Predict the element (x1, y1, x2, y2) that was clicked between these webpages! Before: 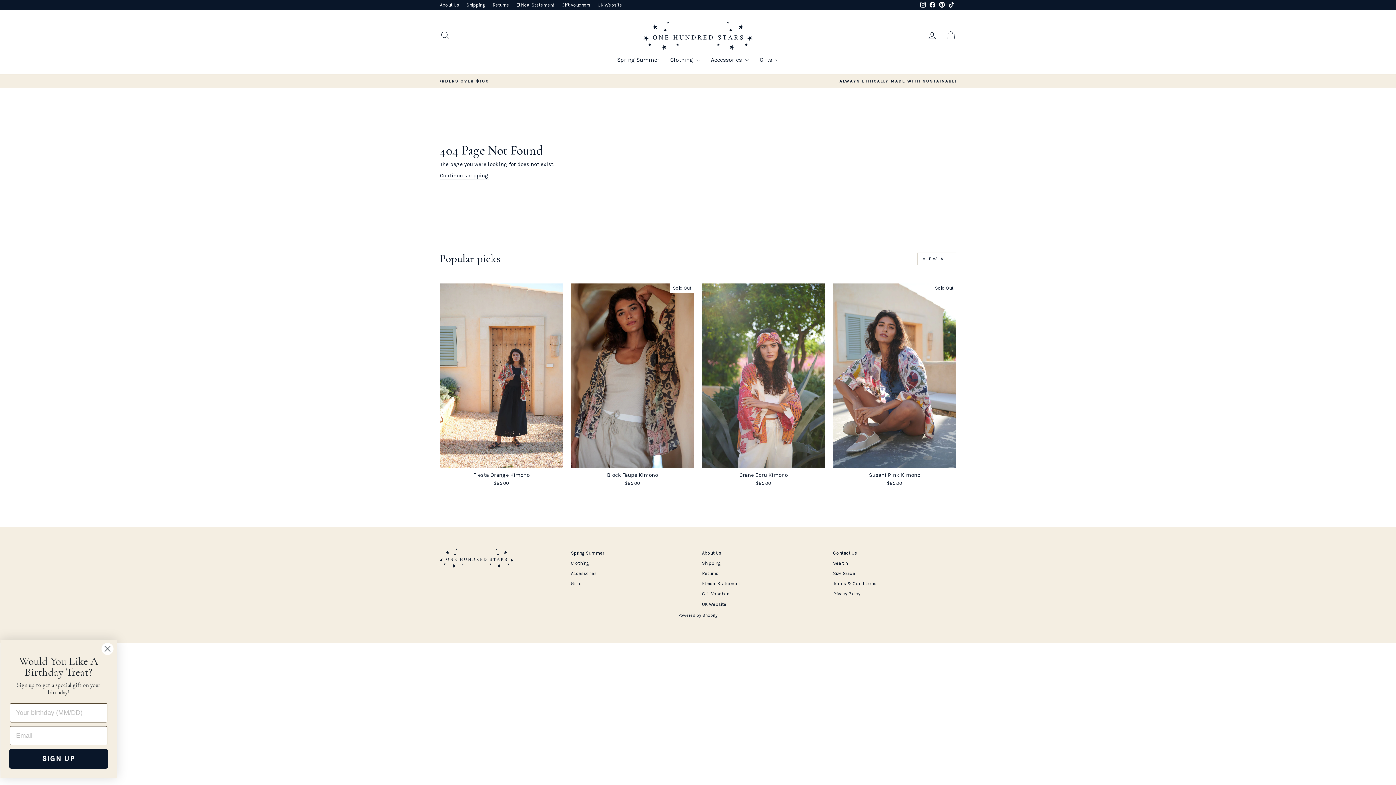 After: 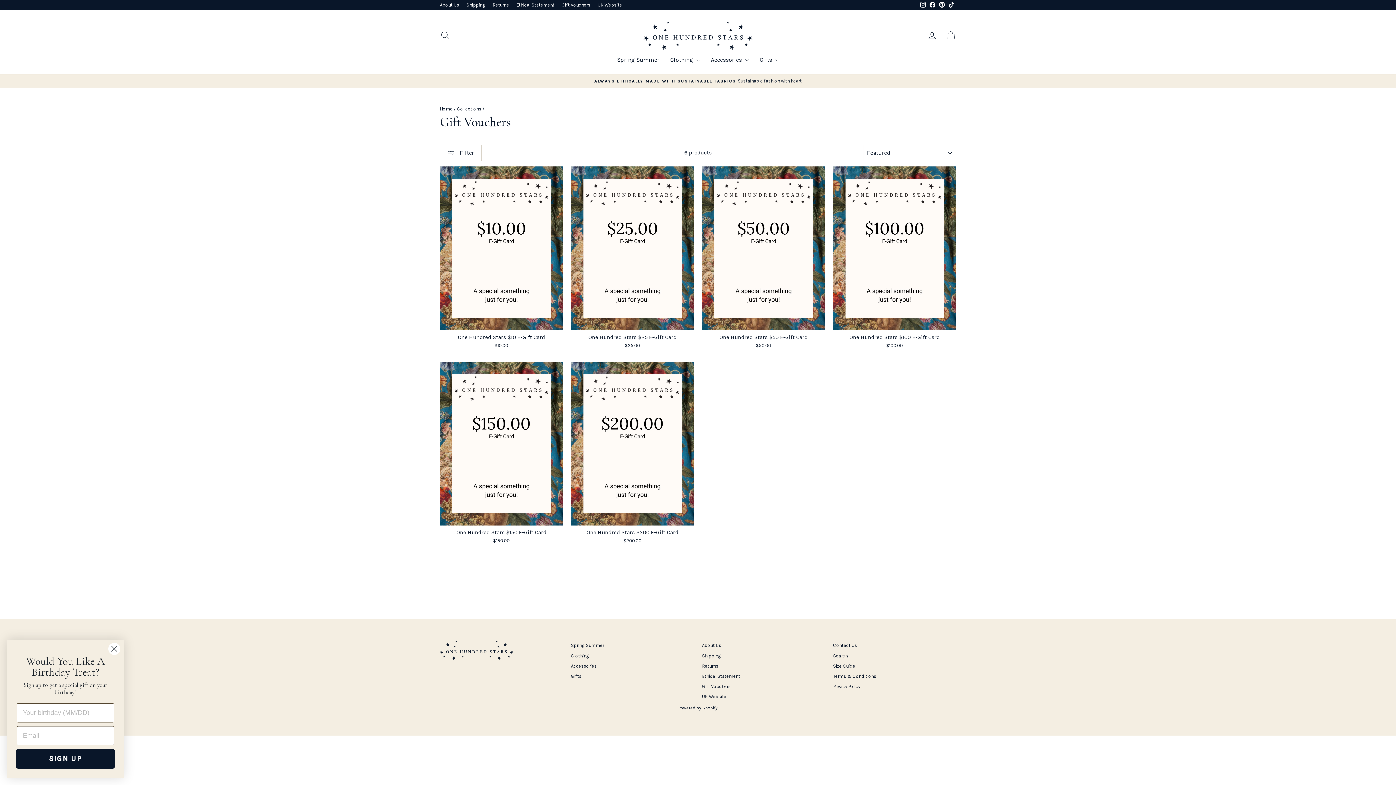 Action: label: Gift Vouchers bbox: (702, 589, 730, 598)